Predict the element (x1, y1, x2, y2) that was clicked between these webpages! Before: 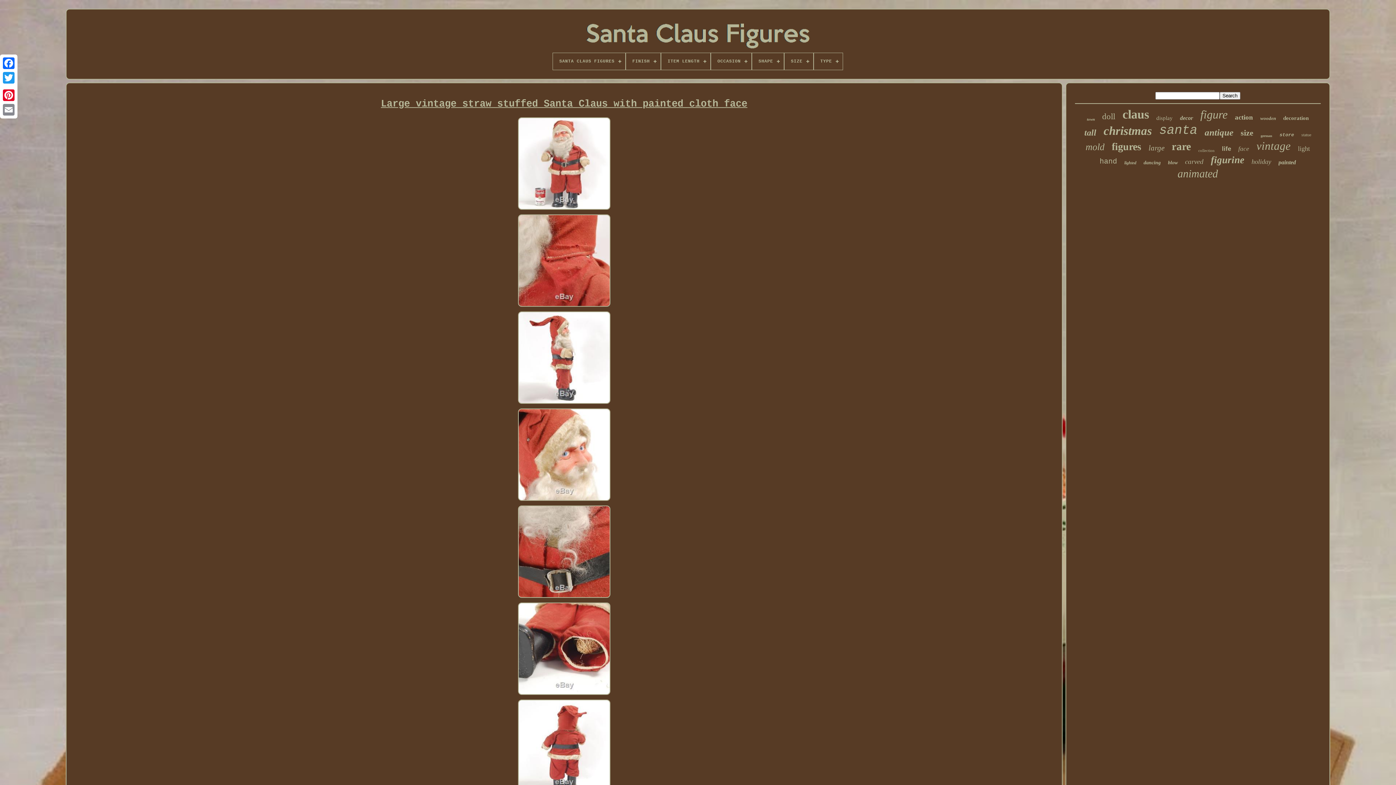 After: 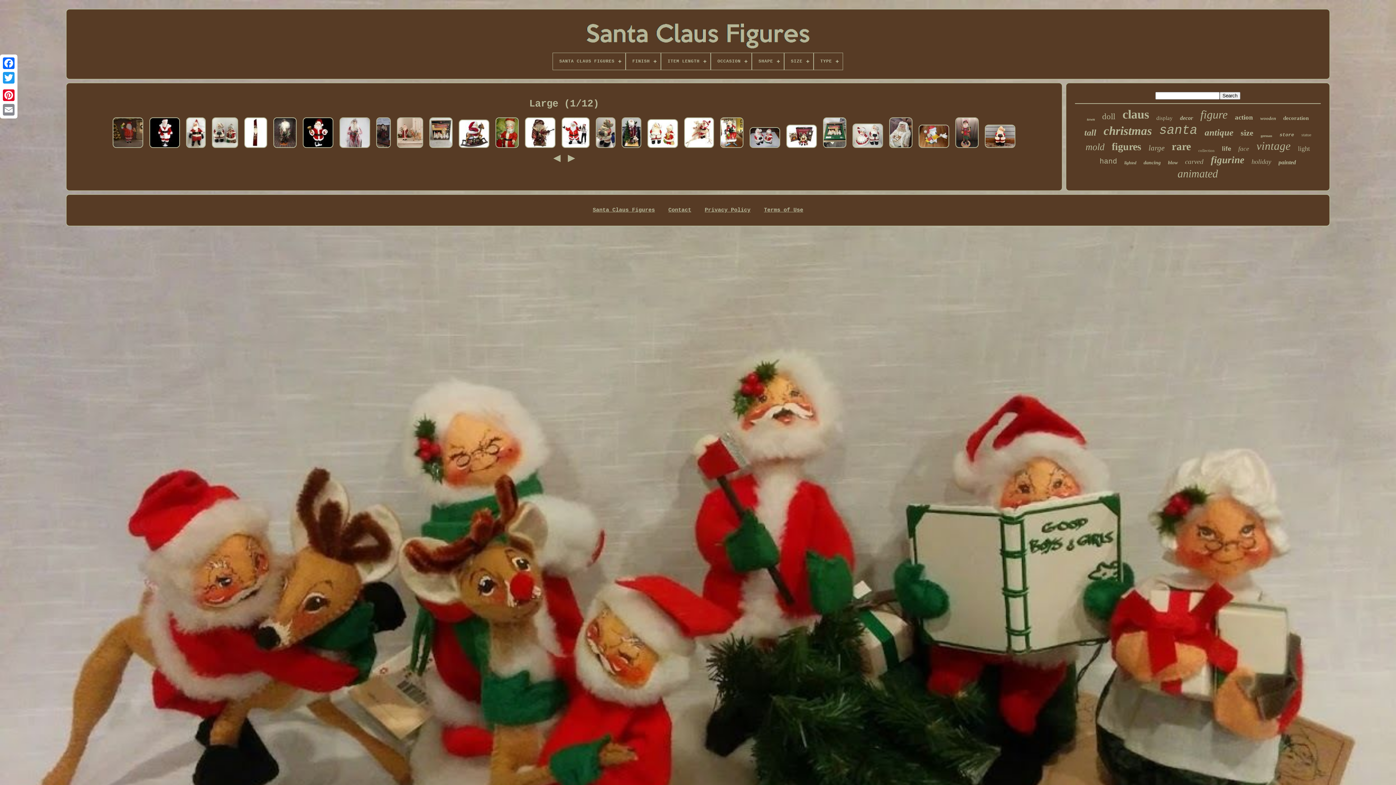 Action: label: large bbox: (1148, 143, 1164, 152)